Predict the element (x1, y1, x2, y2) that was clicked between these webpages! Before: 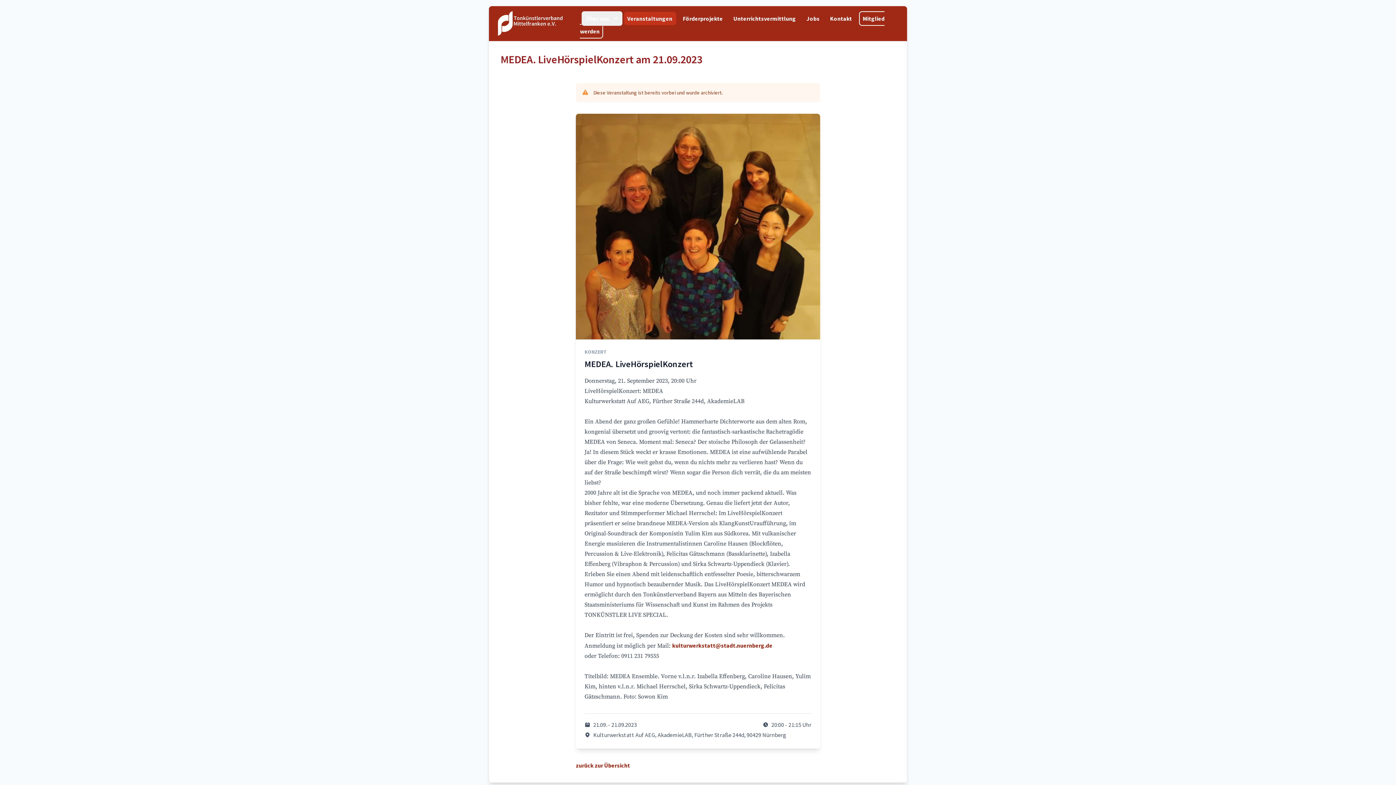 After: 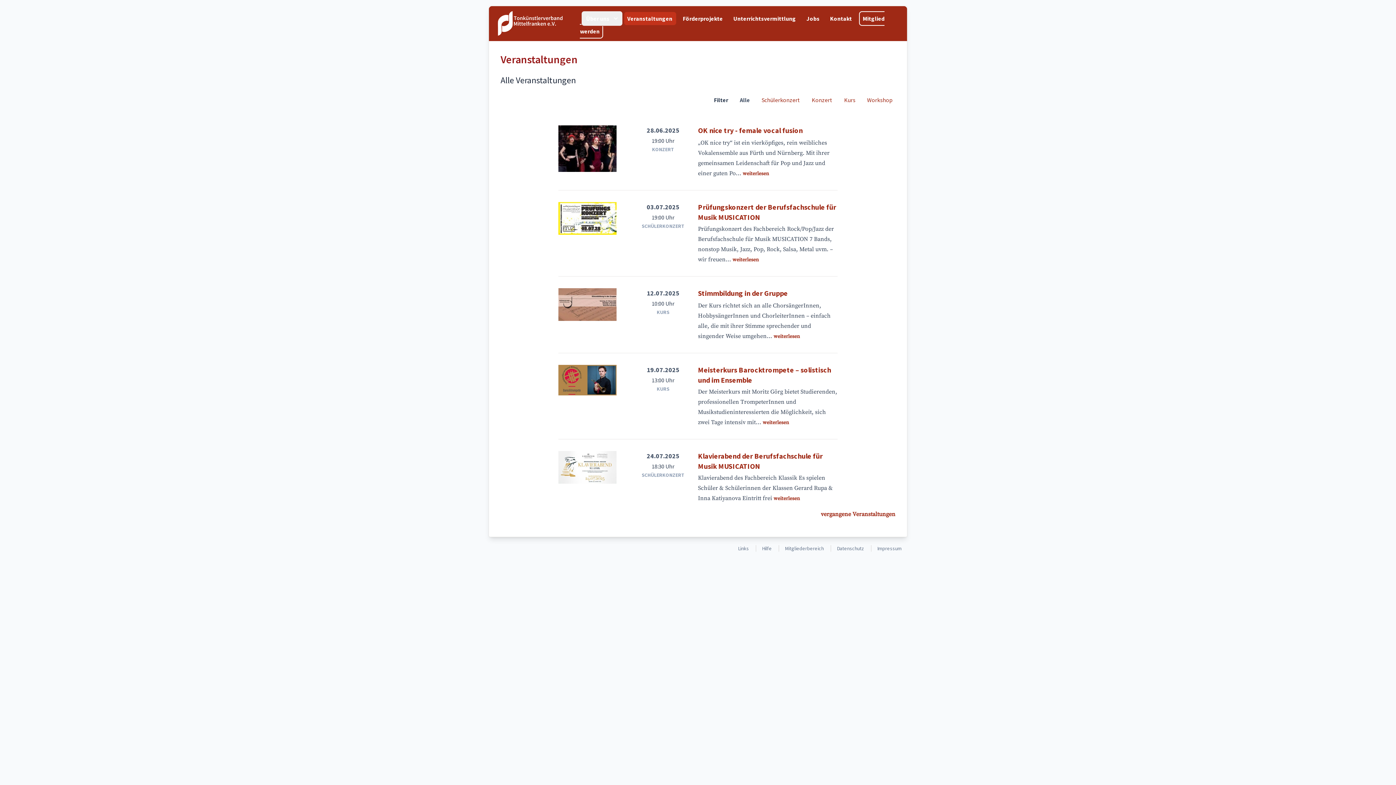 Action: label: Veranstaltungen  bbox: (624, 11, 676, 25)